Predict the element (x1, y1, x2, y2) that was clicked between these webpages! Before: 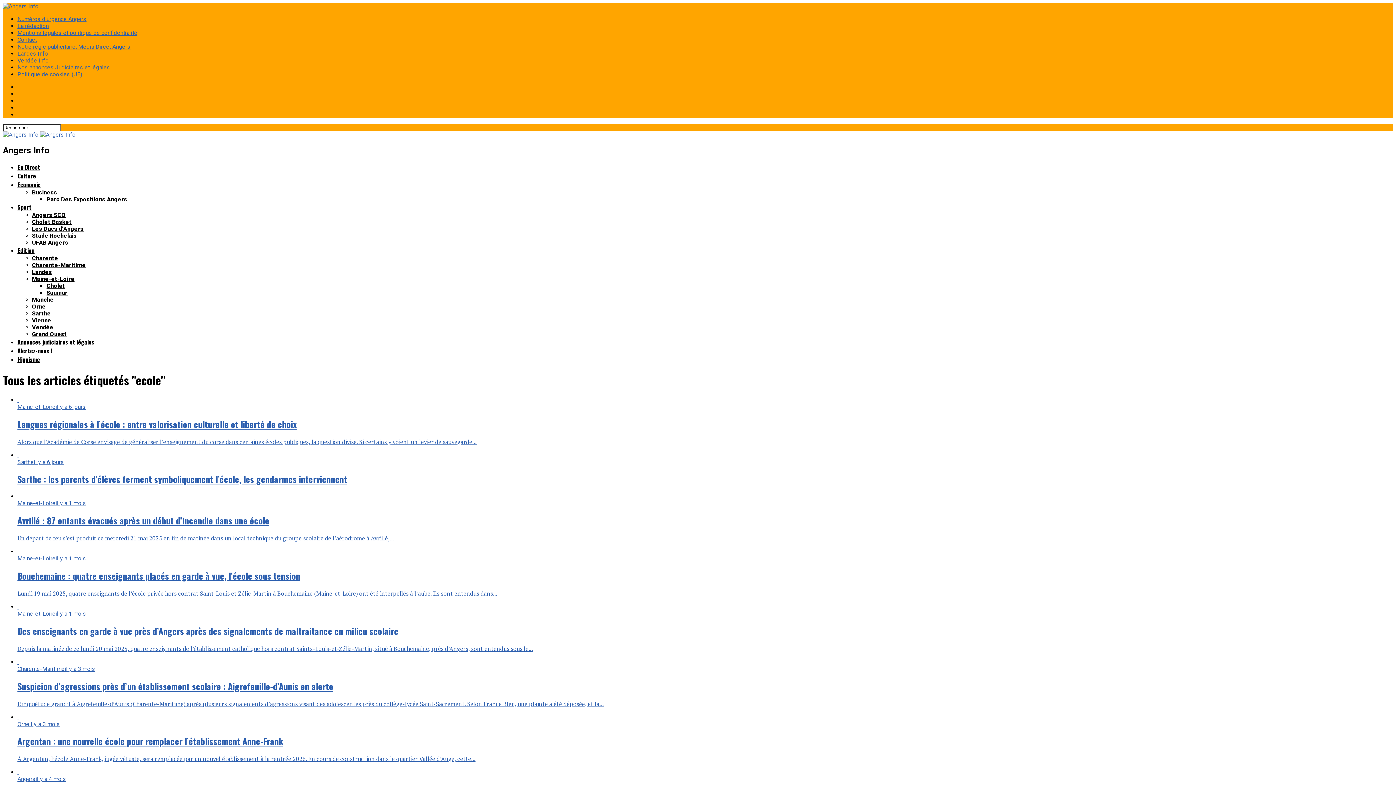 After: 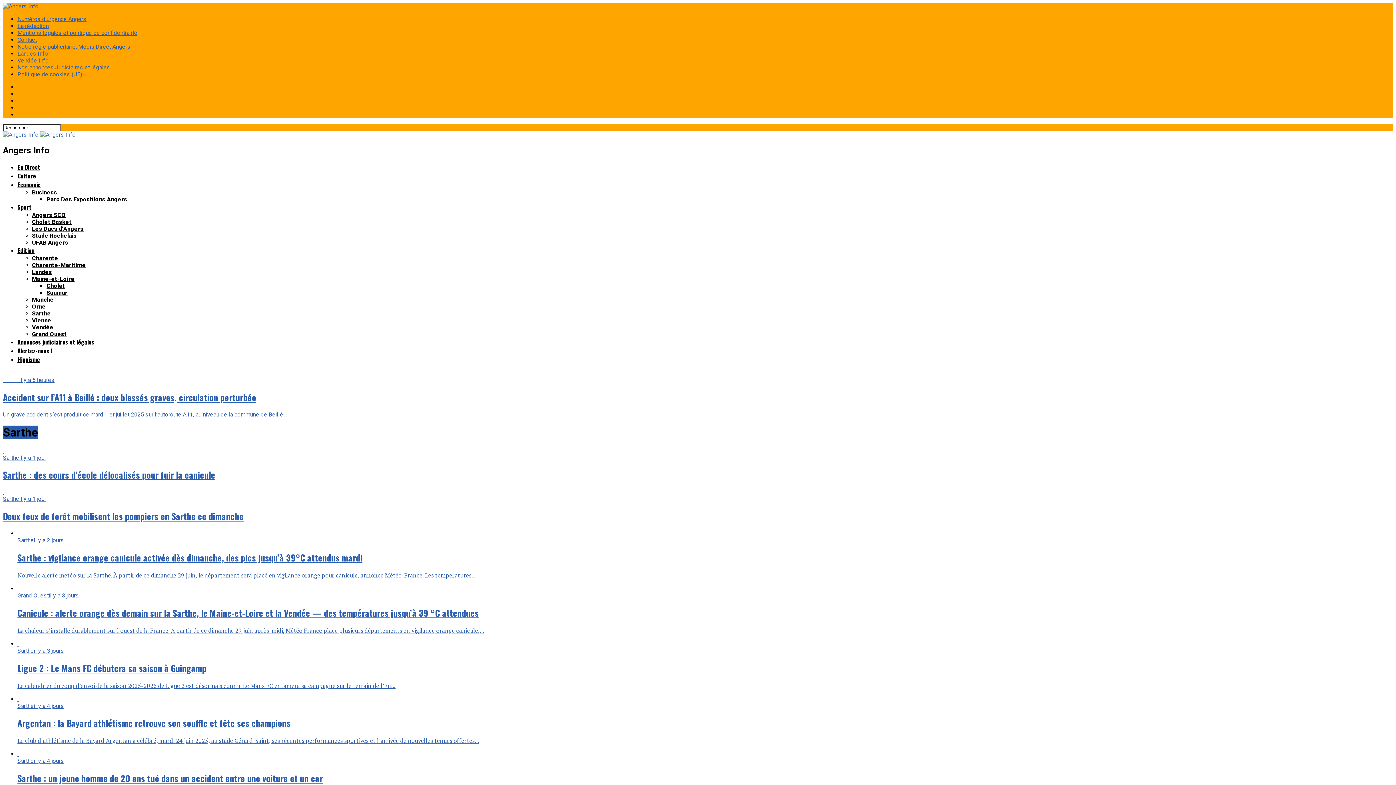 Action: bbox: (32, 310, 50, 317) label: Sarthe